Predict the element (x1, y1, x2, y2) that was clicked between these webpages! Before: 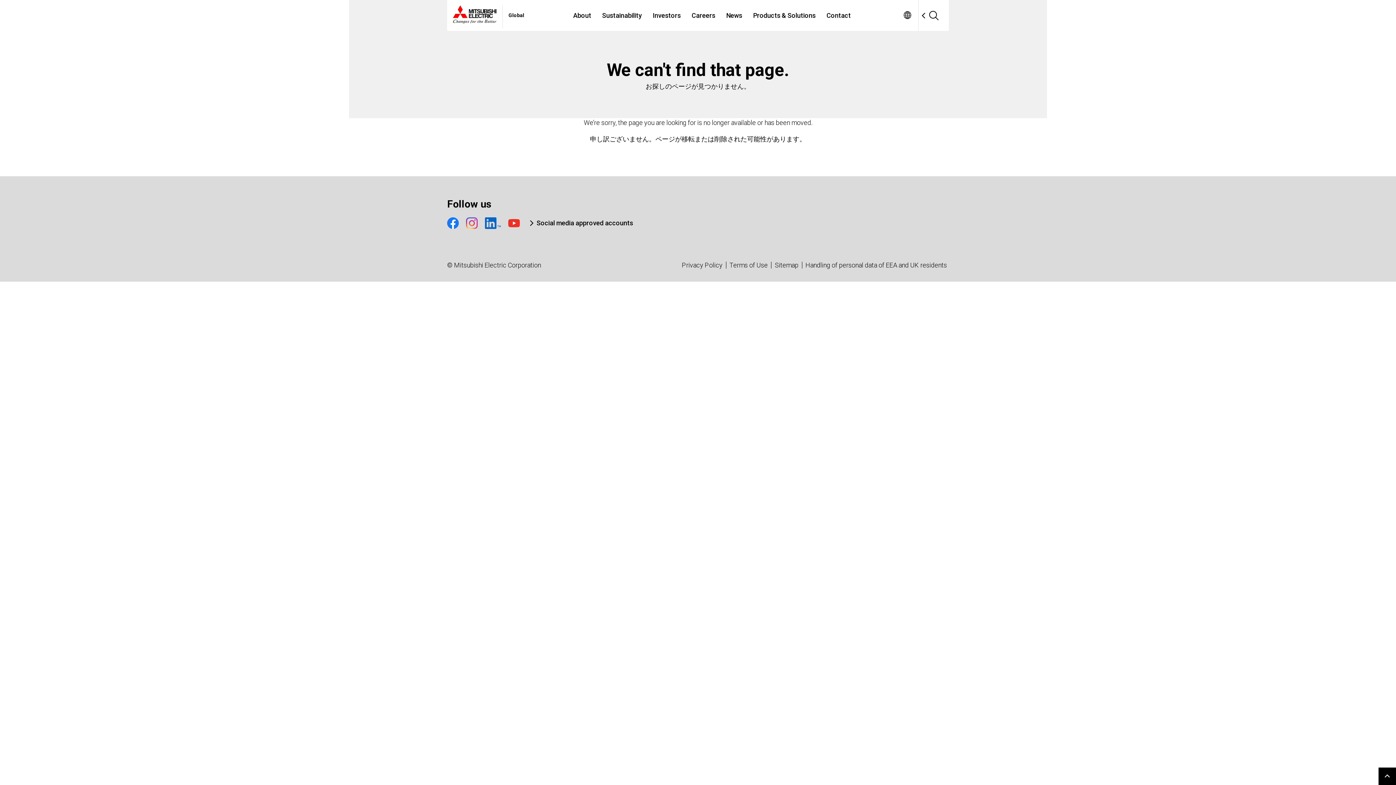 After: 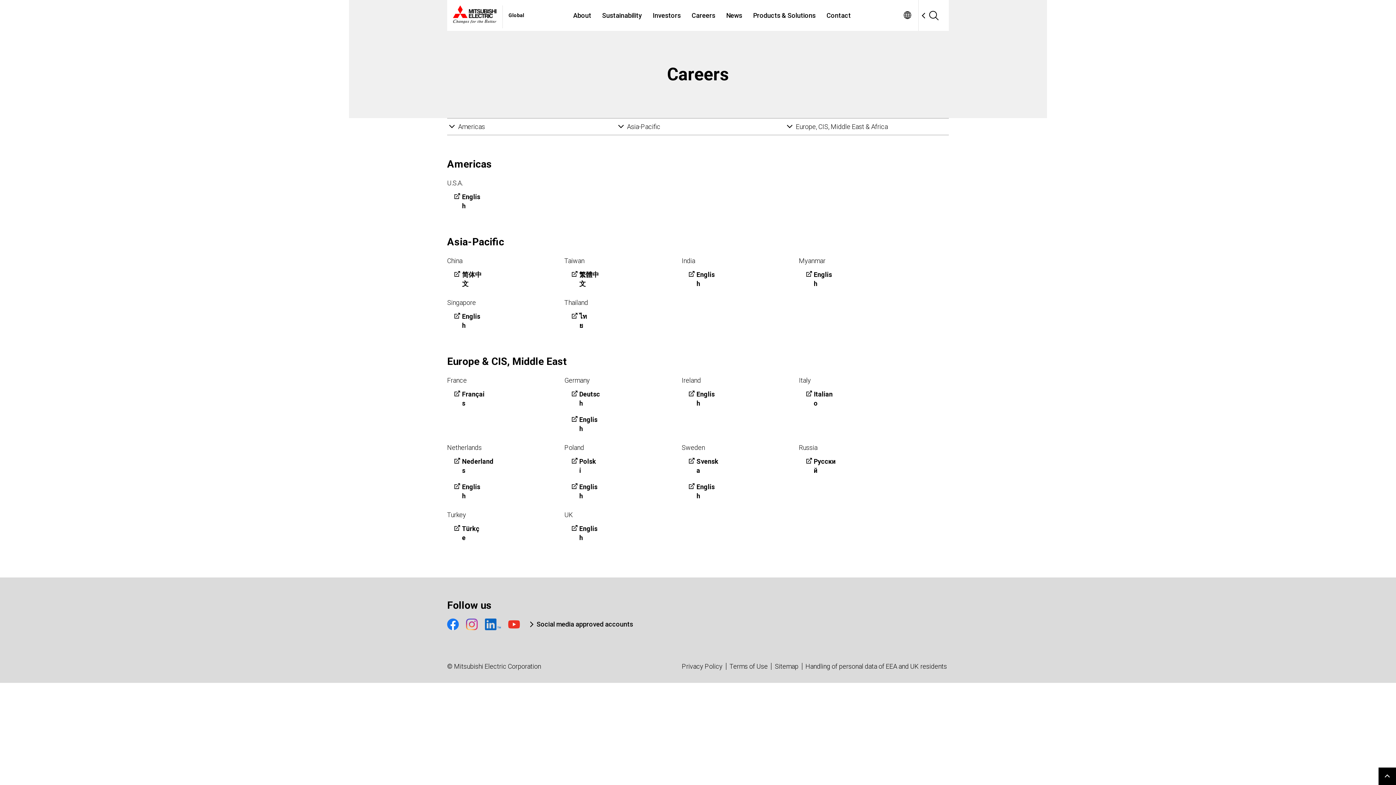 Action: bbox: (686, 0, 720, 30) label: Careers